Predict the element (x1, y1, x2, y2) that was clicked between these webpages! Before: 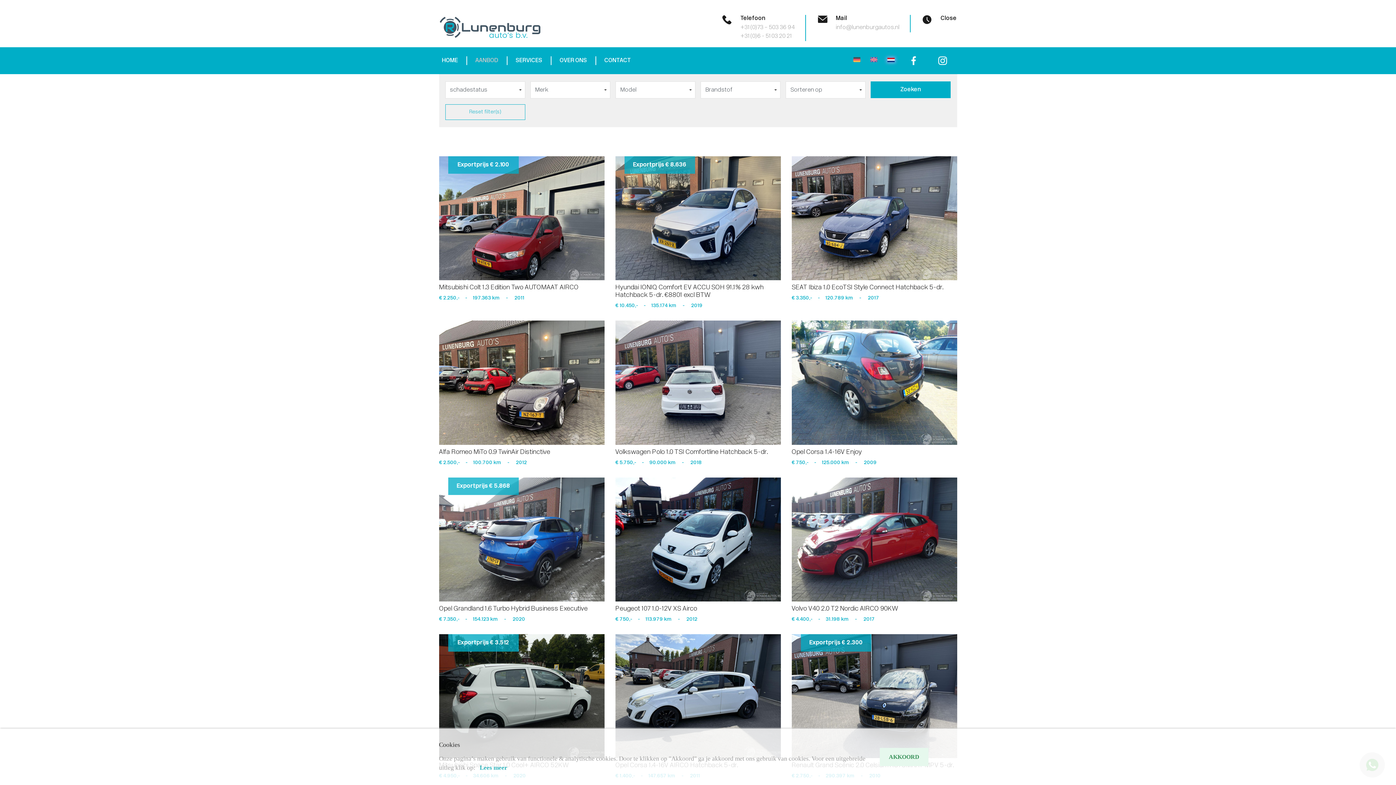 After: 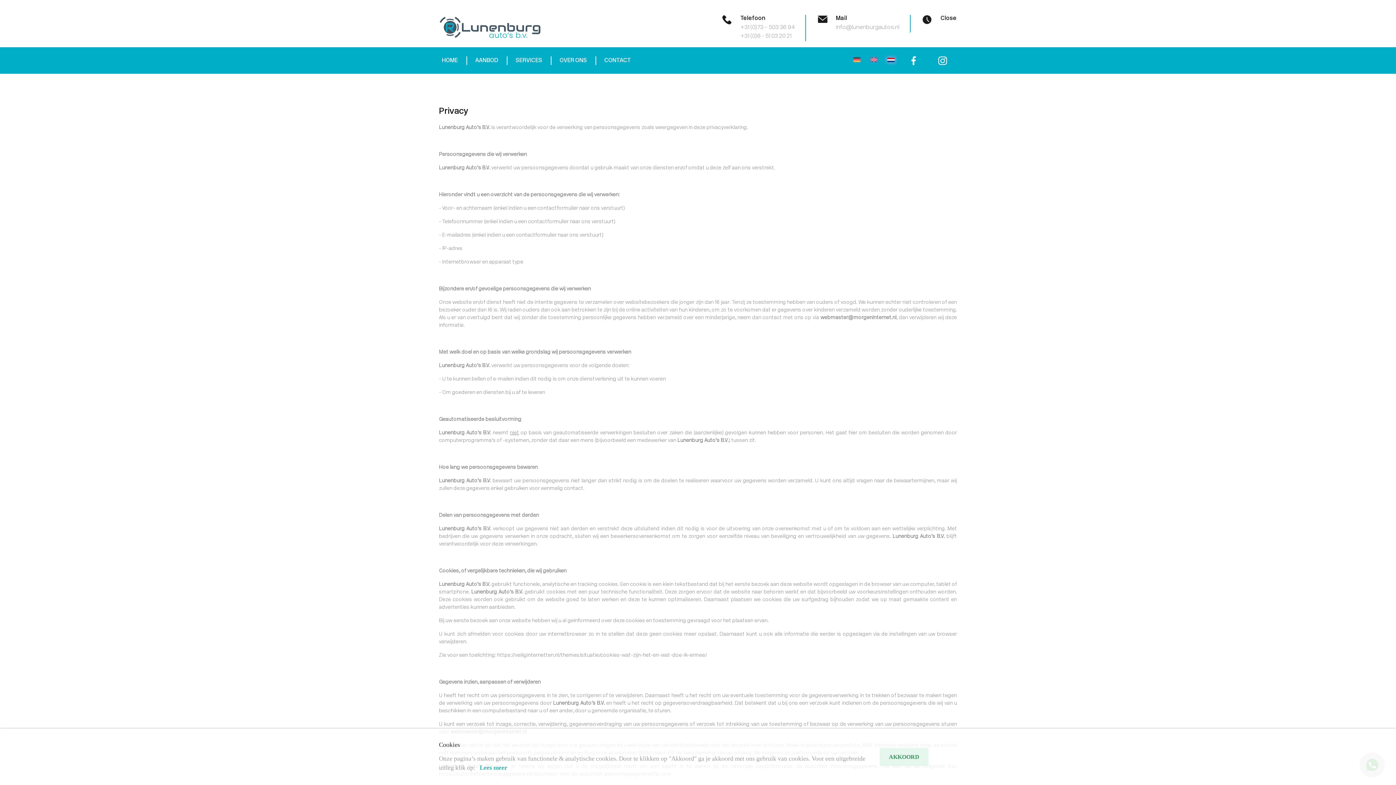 Action: label: Lees meer bbox: (479, 764, 507, 771)